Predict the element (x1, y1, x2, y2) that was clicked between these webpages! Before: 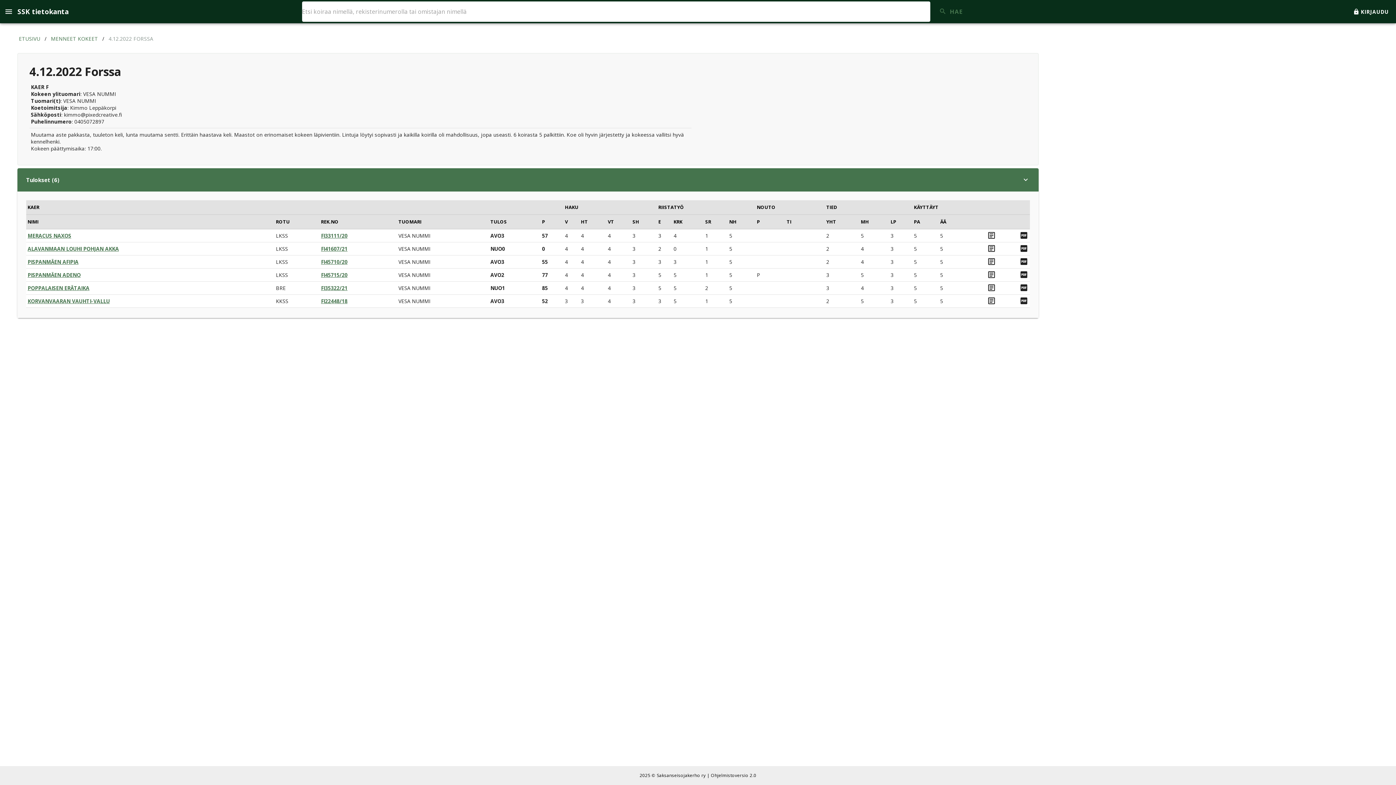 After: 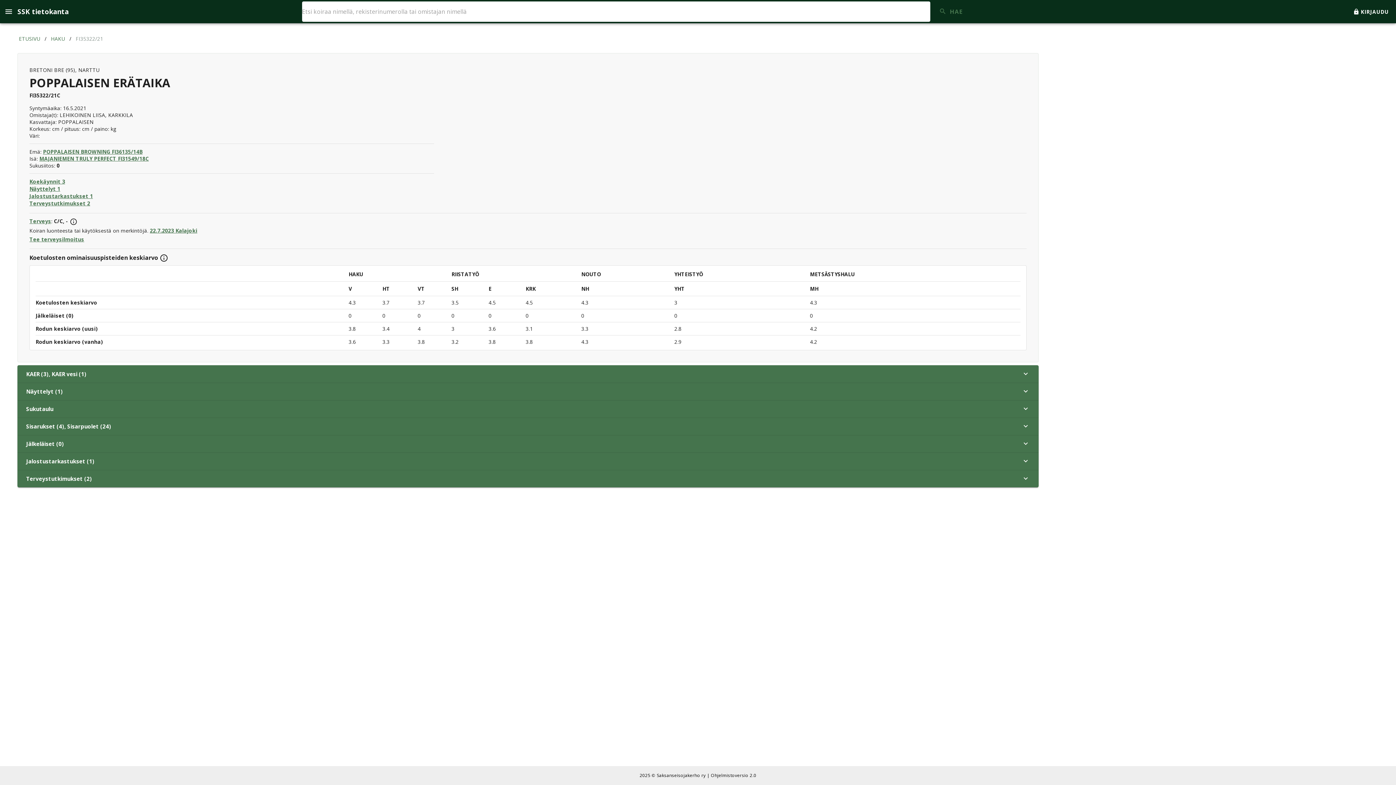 Action: bbox: (27, 284, 89, 291) label: POPPALAISEN ERÄTAIKA